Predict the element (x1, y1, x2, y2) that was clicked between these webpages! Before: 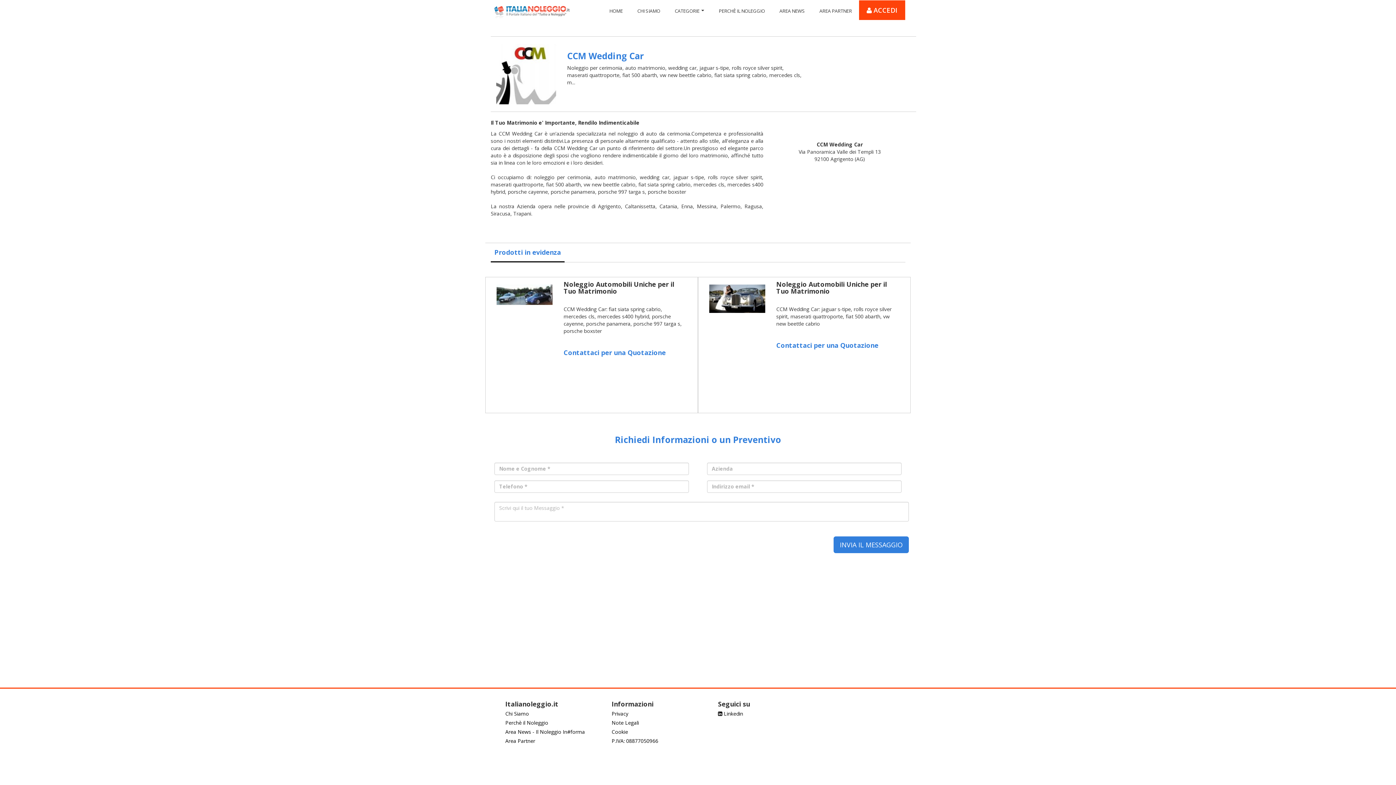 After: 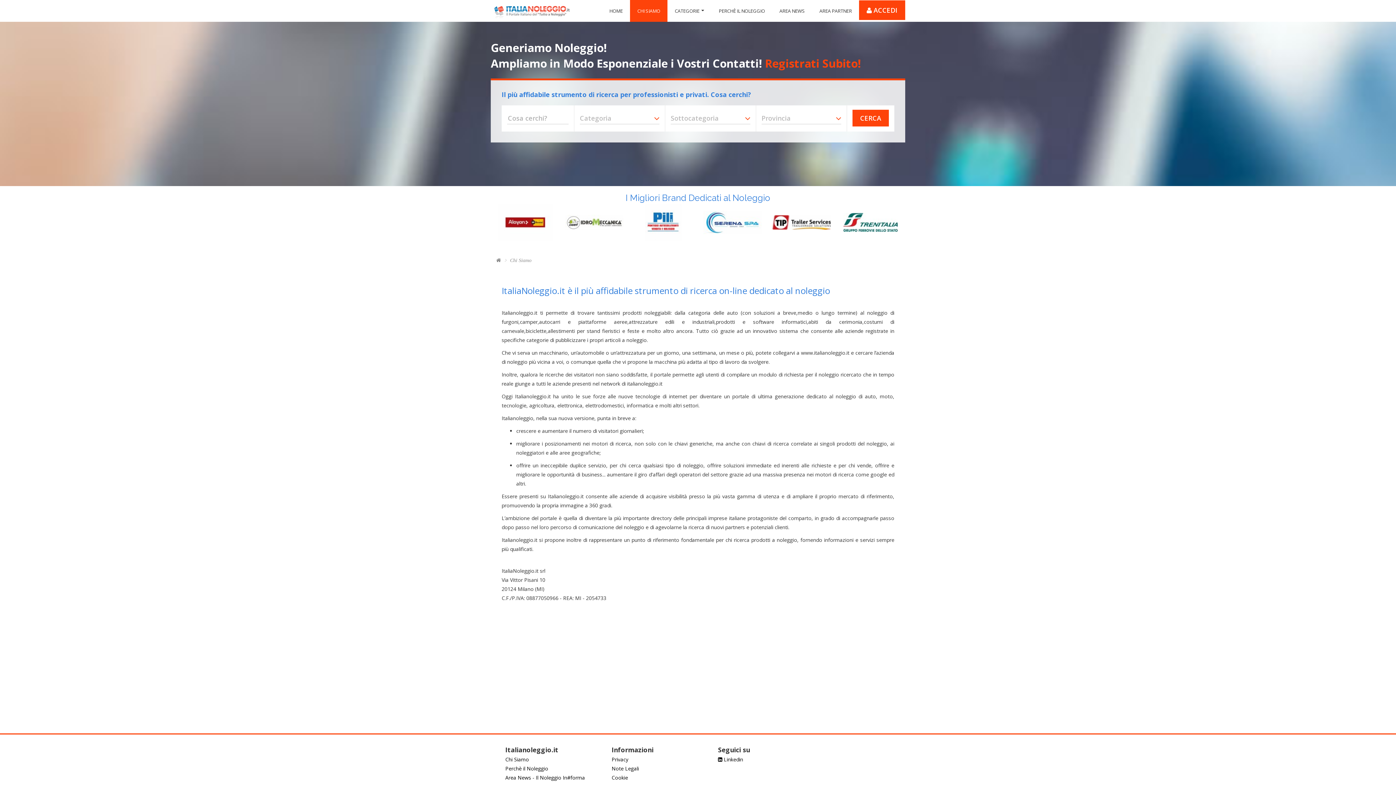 Action: label: CHI SIAMO bbox: (637, 0, 660, 21)